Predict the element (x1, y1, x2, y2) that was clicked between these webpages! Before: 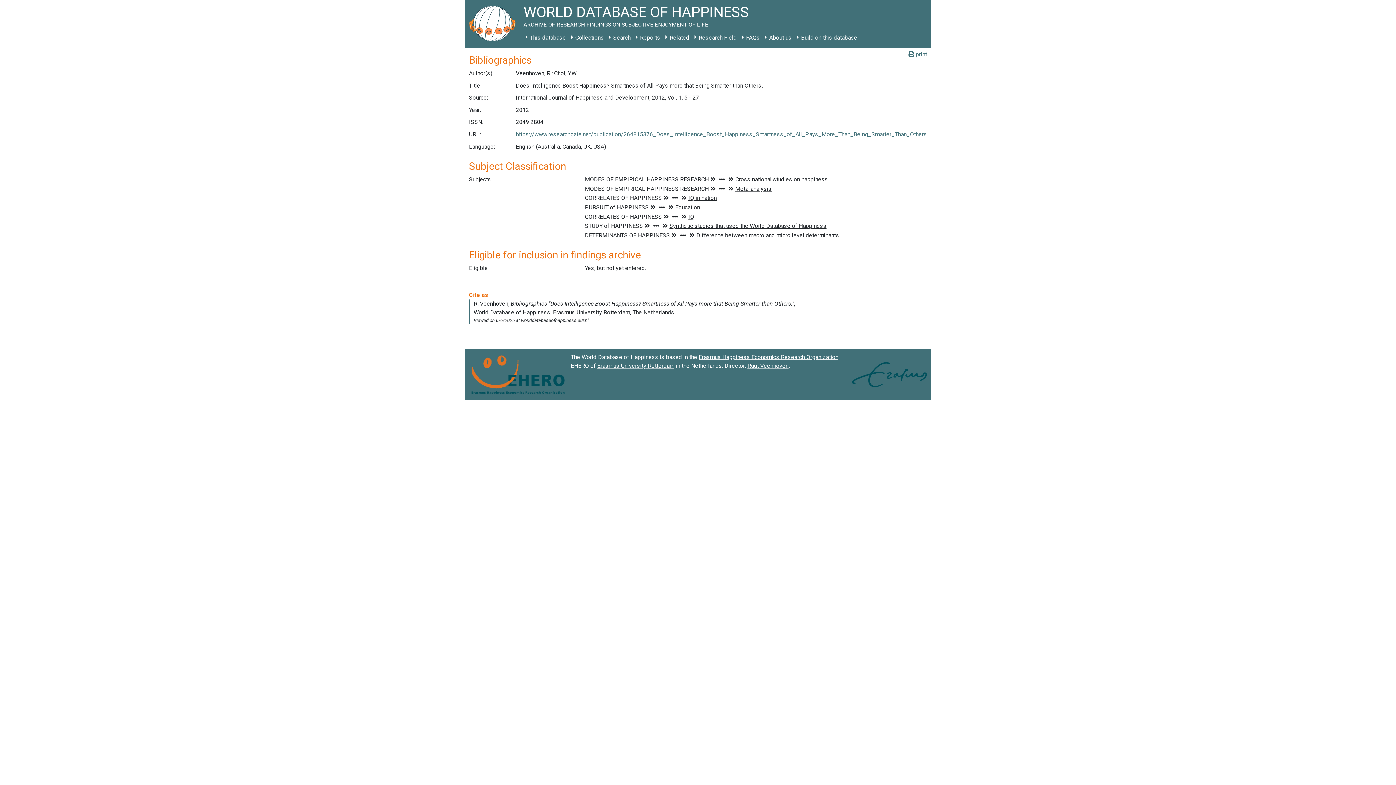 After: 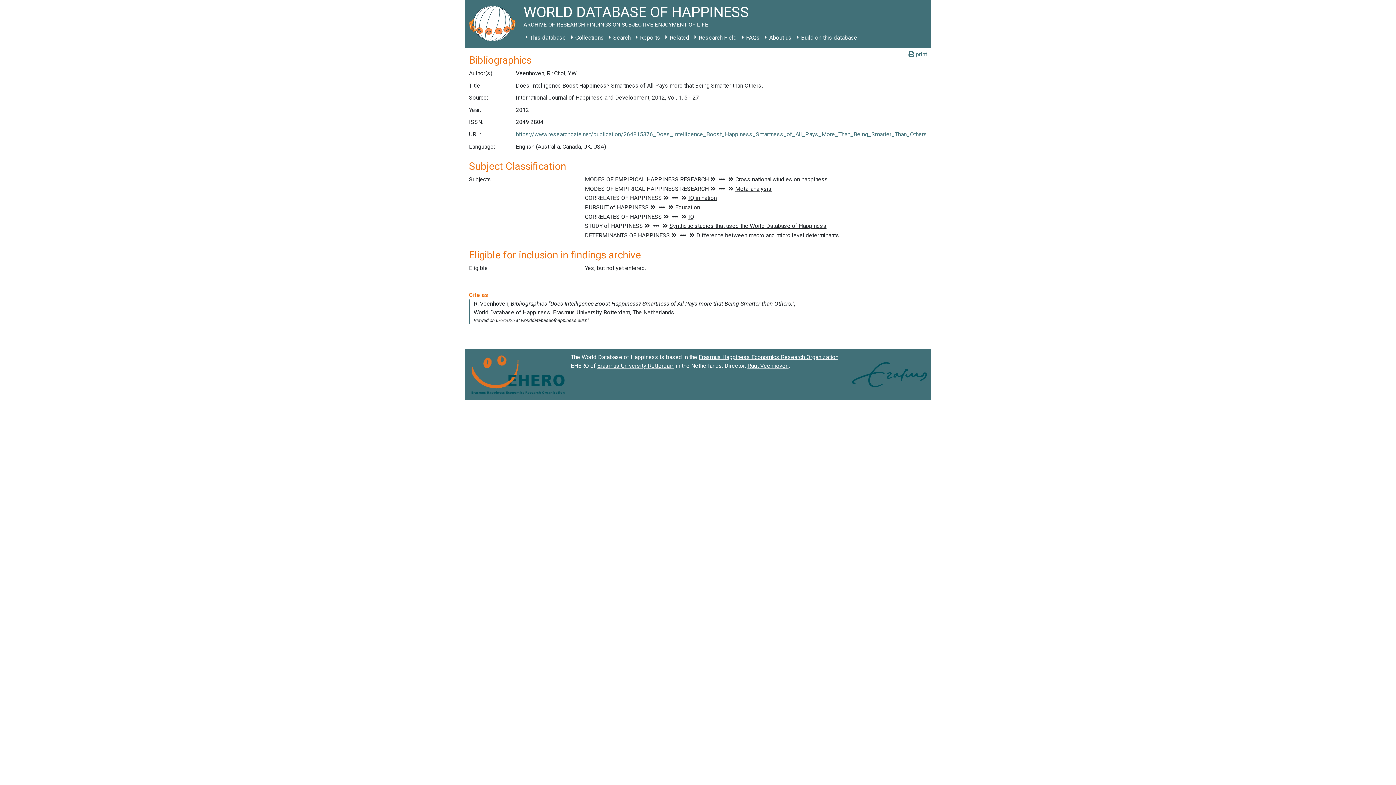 Action: bbox: (747, 362, 788, 369) label: Ruut Veenhoven